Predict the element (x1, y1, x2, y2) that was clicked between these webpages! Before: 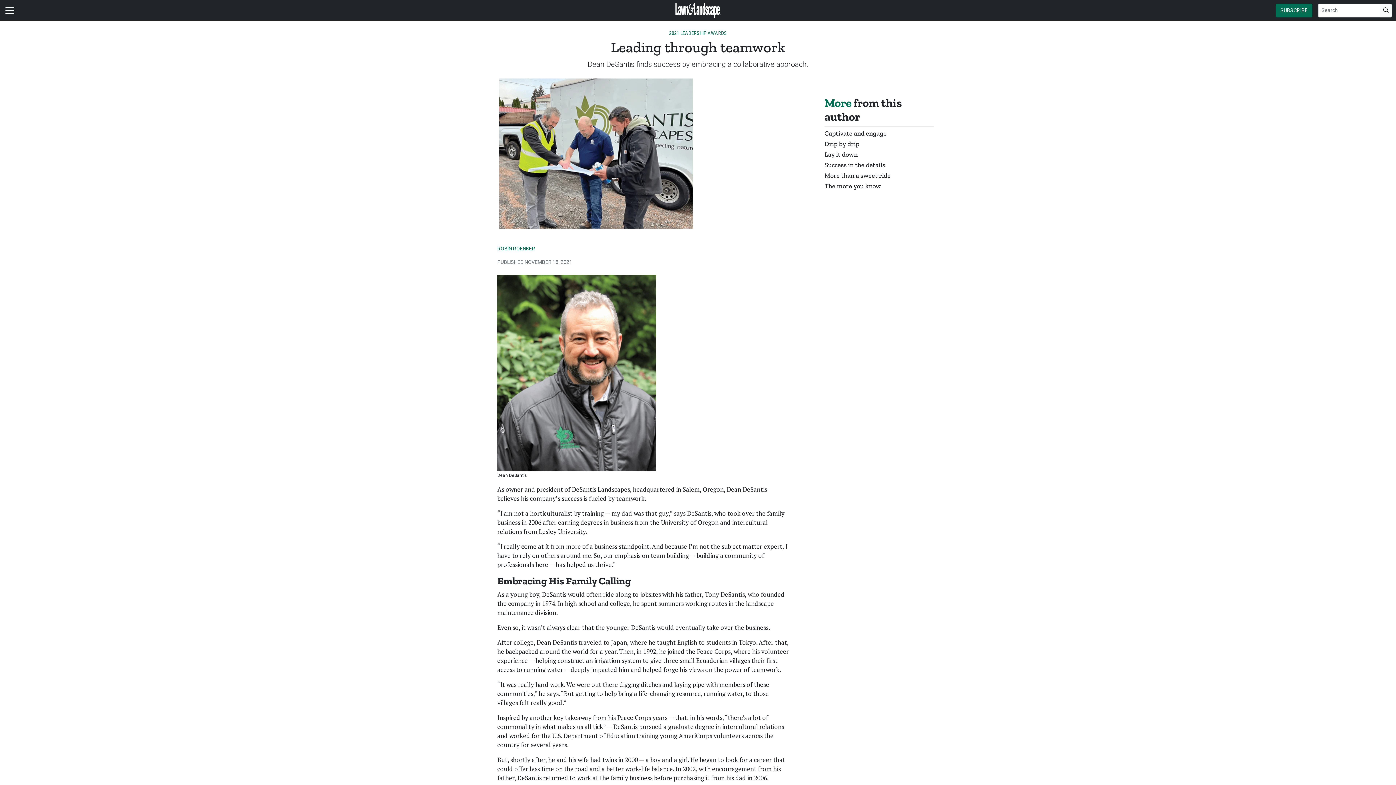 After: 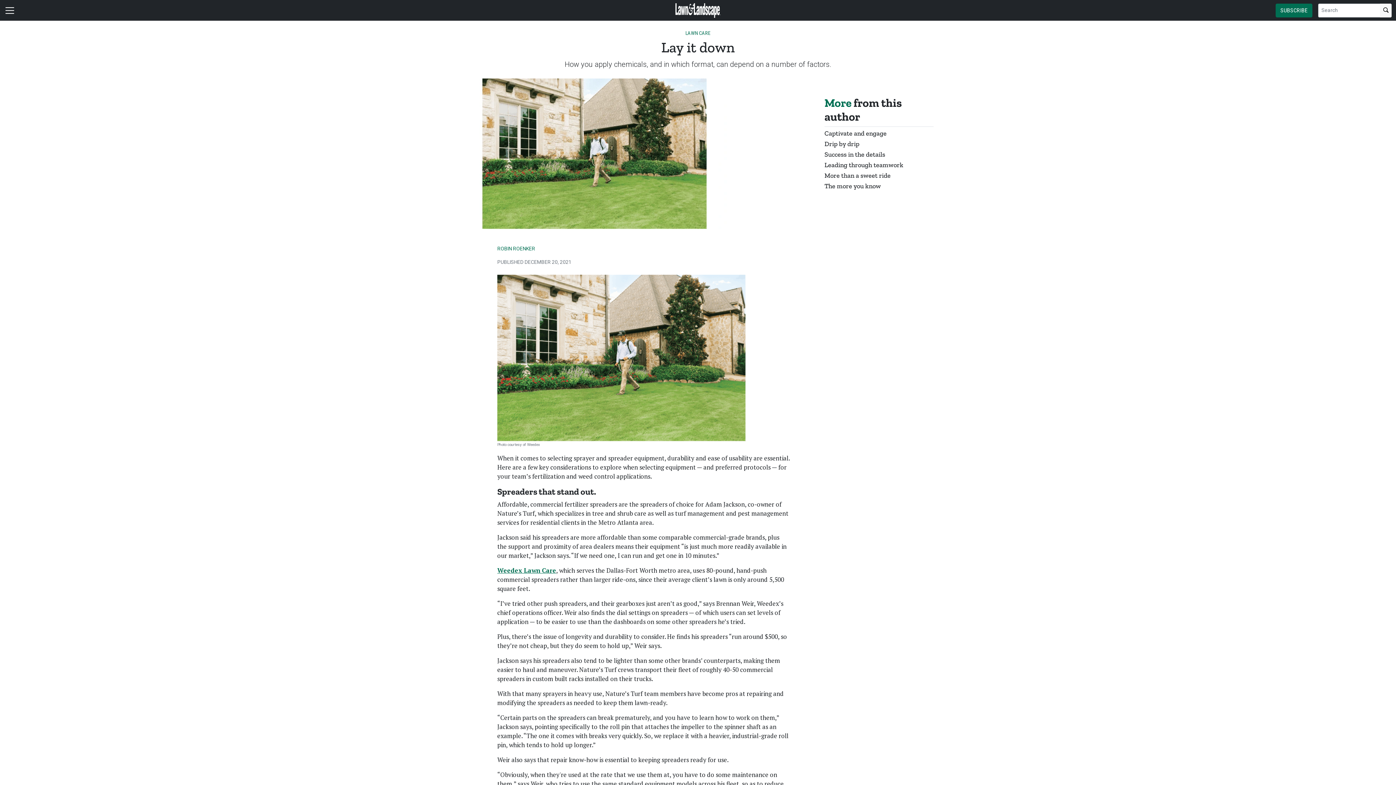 Action: label: Lay it down bbox: (824, 150, 857, 158)